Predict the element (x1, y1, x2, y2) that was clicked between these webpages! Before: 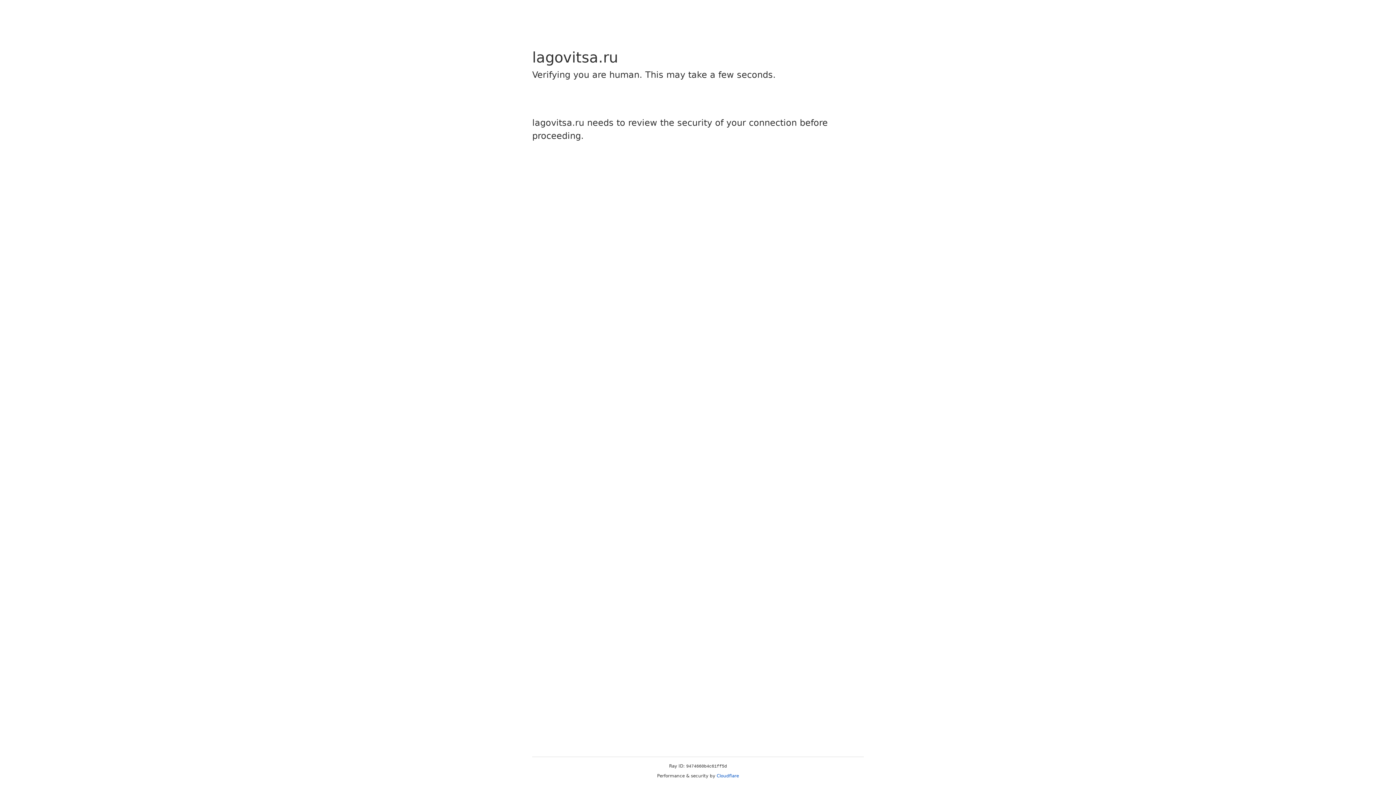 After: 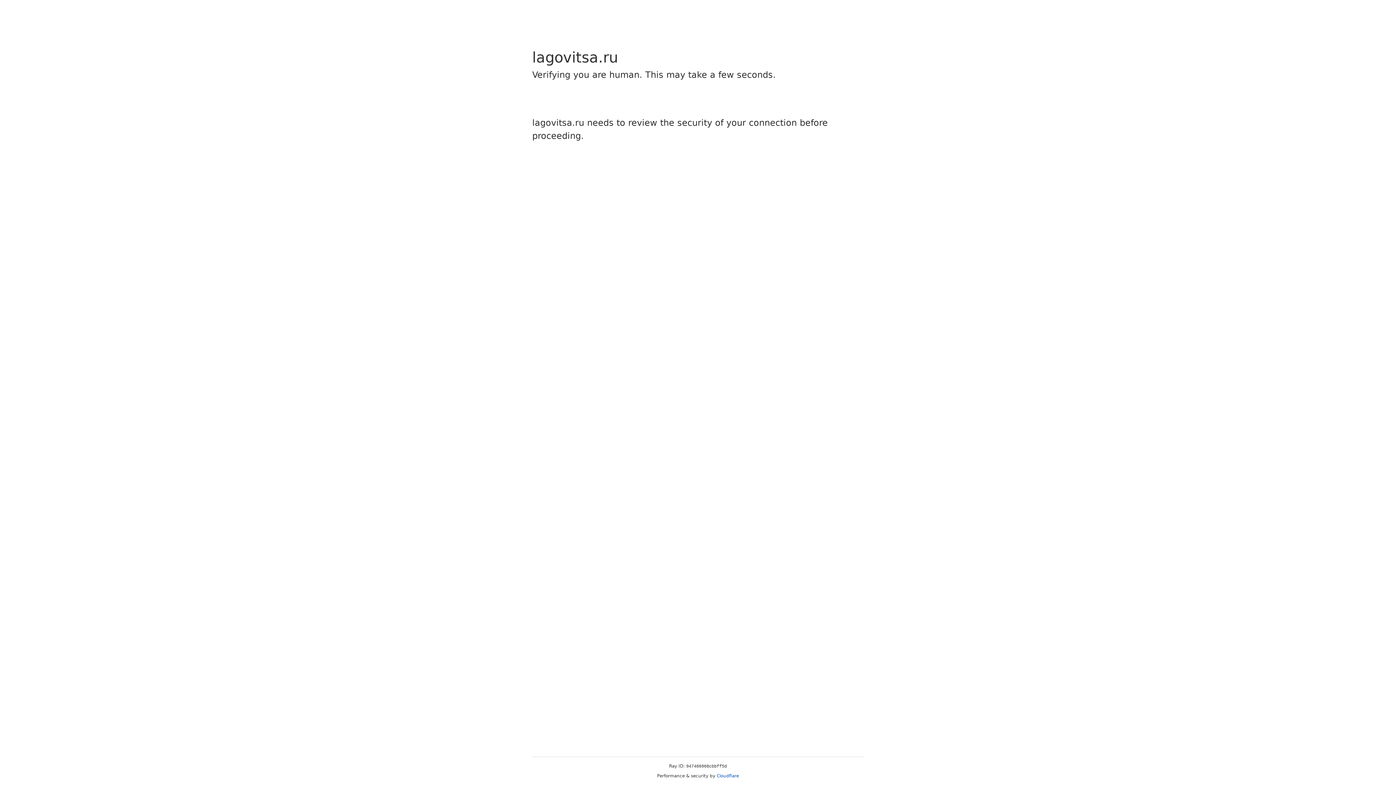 Action: label: Cloudflare bbox: (716, 773, 739, 778)